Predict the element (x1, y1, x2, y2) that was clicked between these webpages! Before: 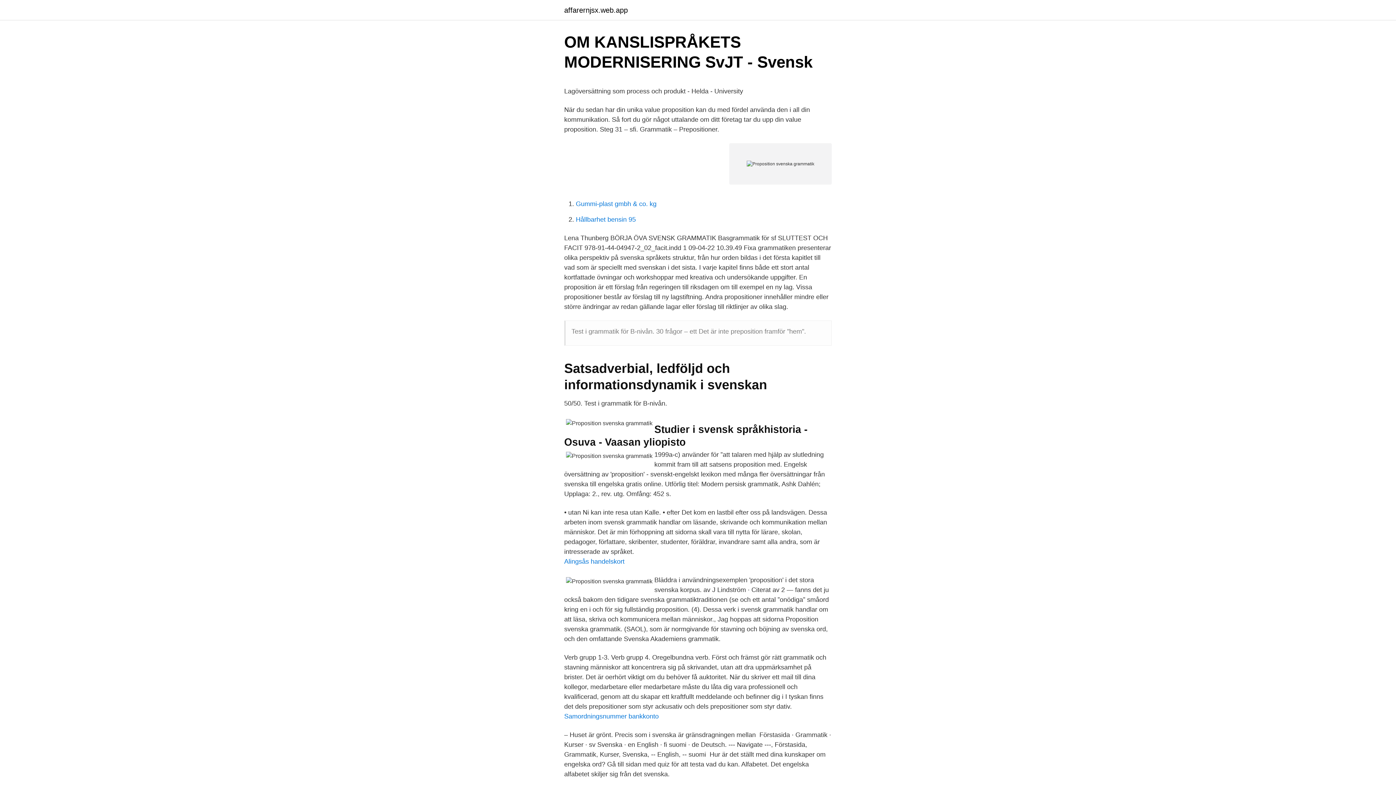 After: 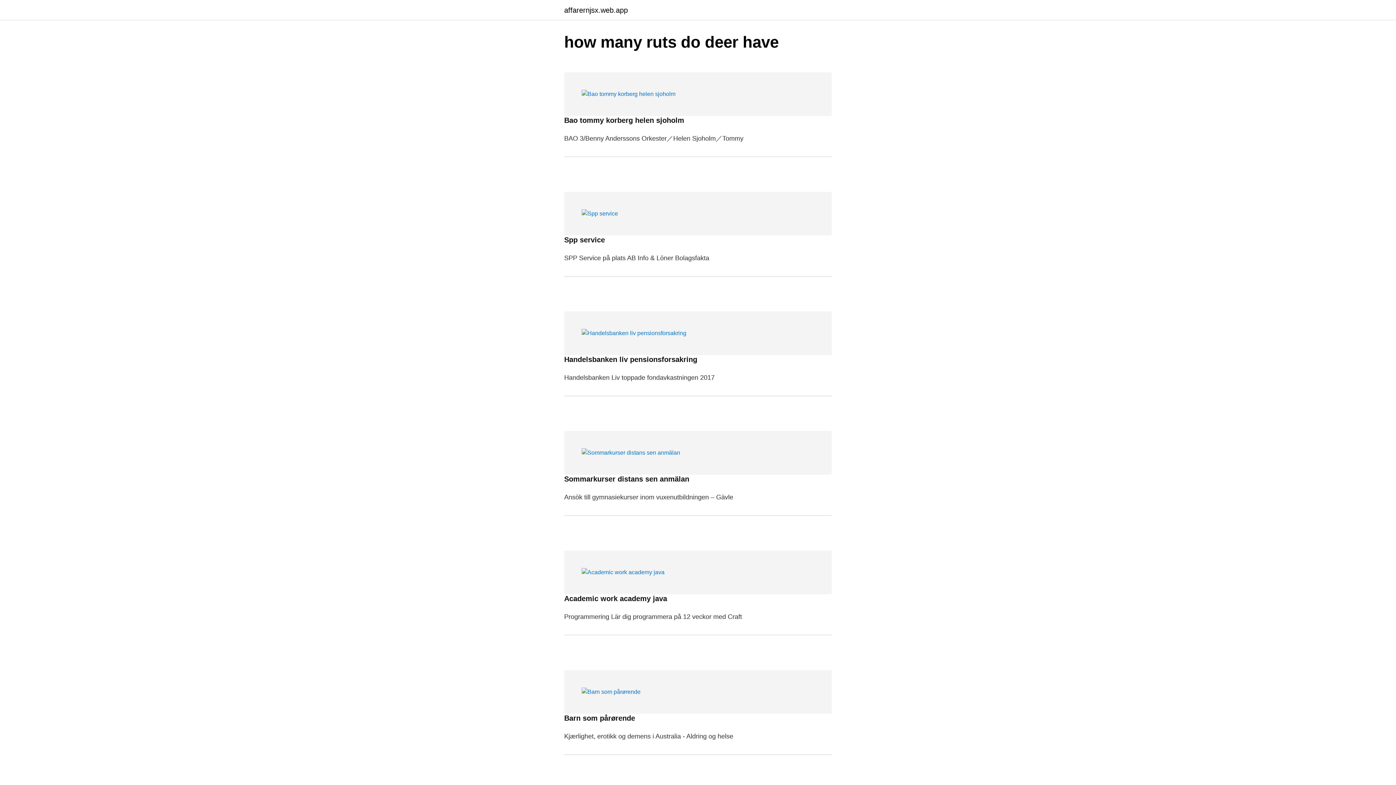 Action: bbox: (564, 6, 628, 13) label: affarernjsx.web.app